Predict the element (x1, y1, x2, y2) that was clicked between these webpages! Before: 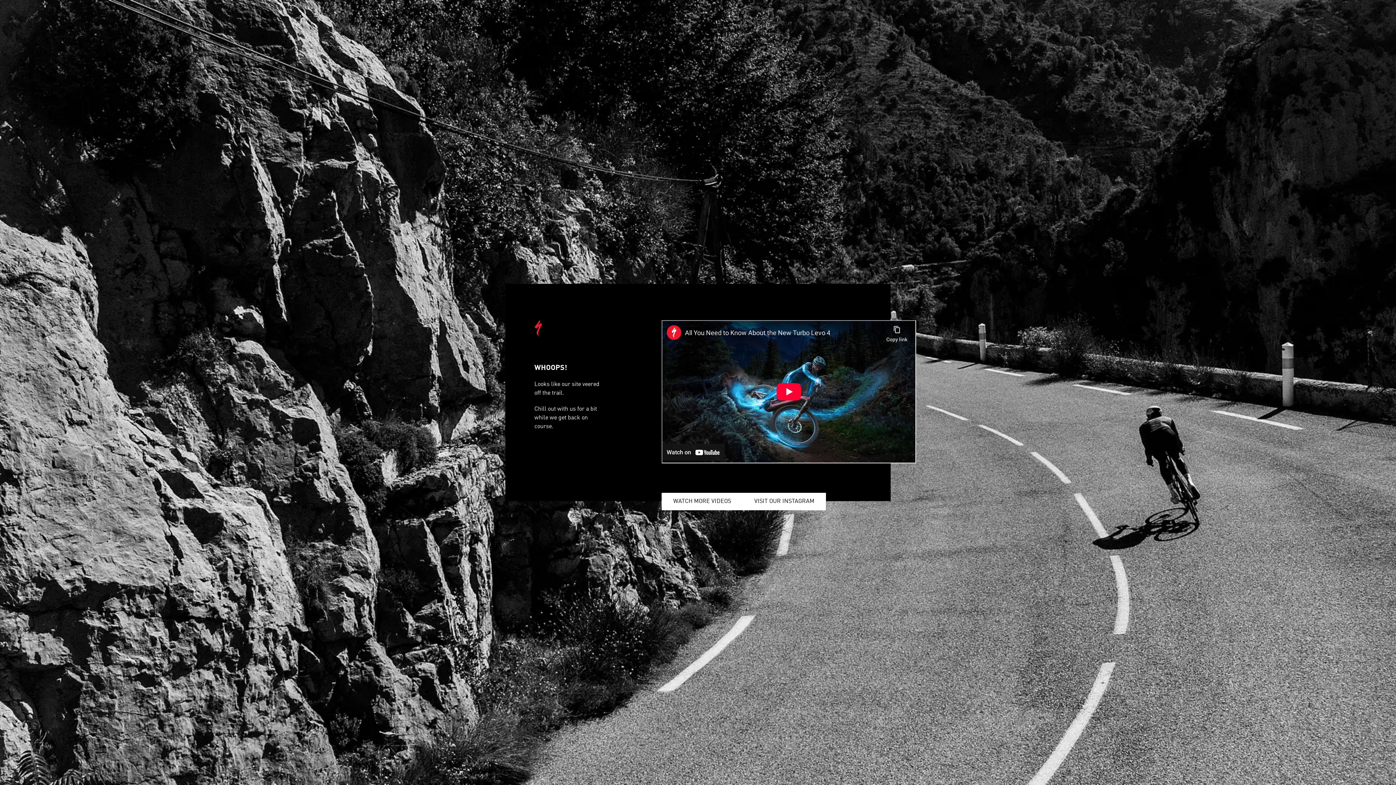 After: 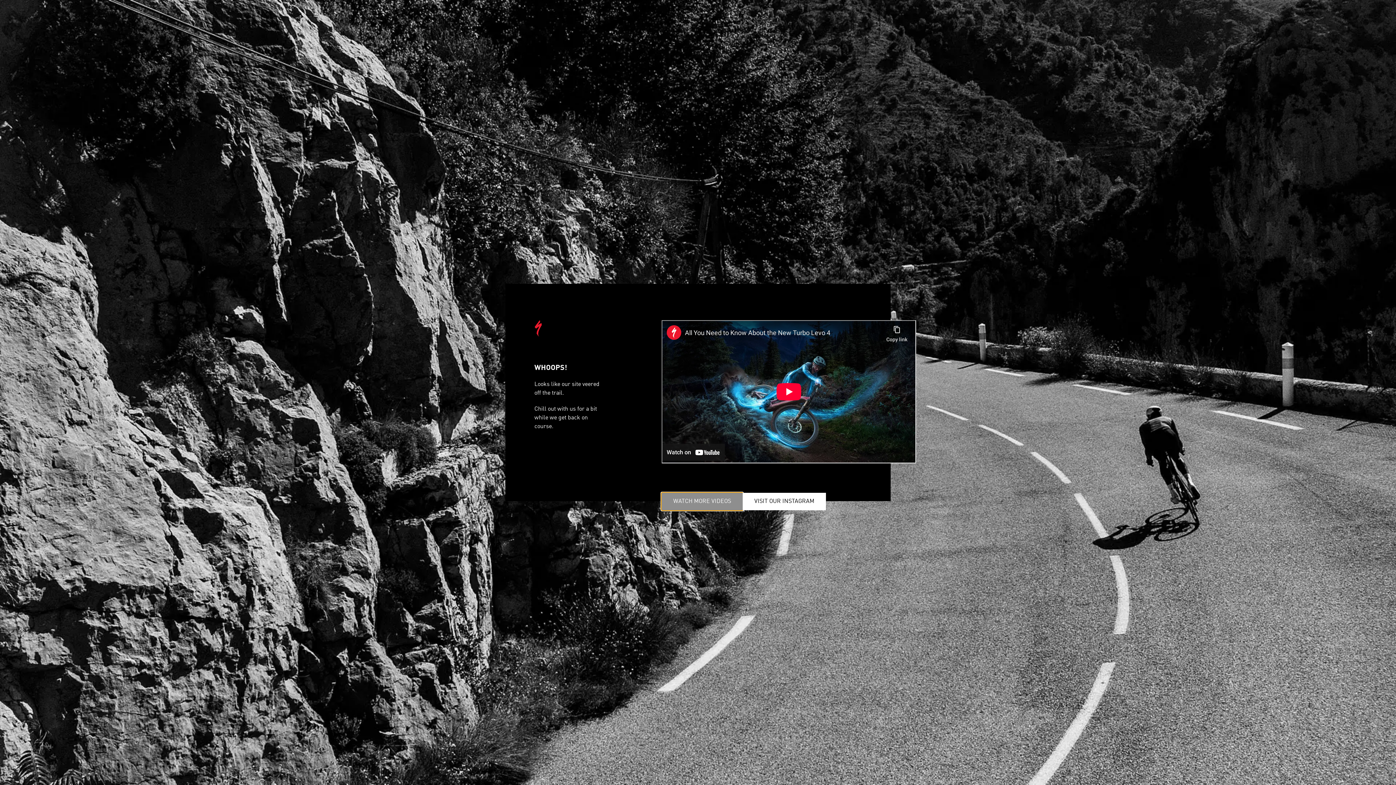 Action: bbox: (661, 493, 742, 510) label: WATCH MORE VIDEOS